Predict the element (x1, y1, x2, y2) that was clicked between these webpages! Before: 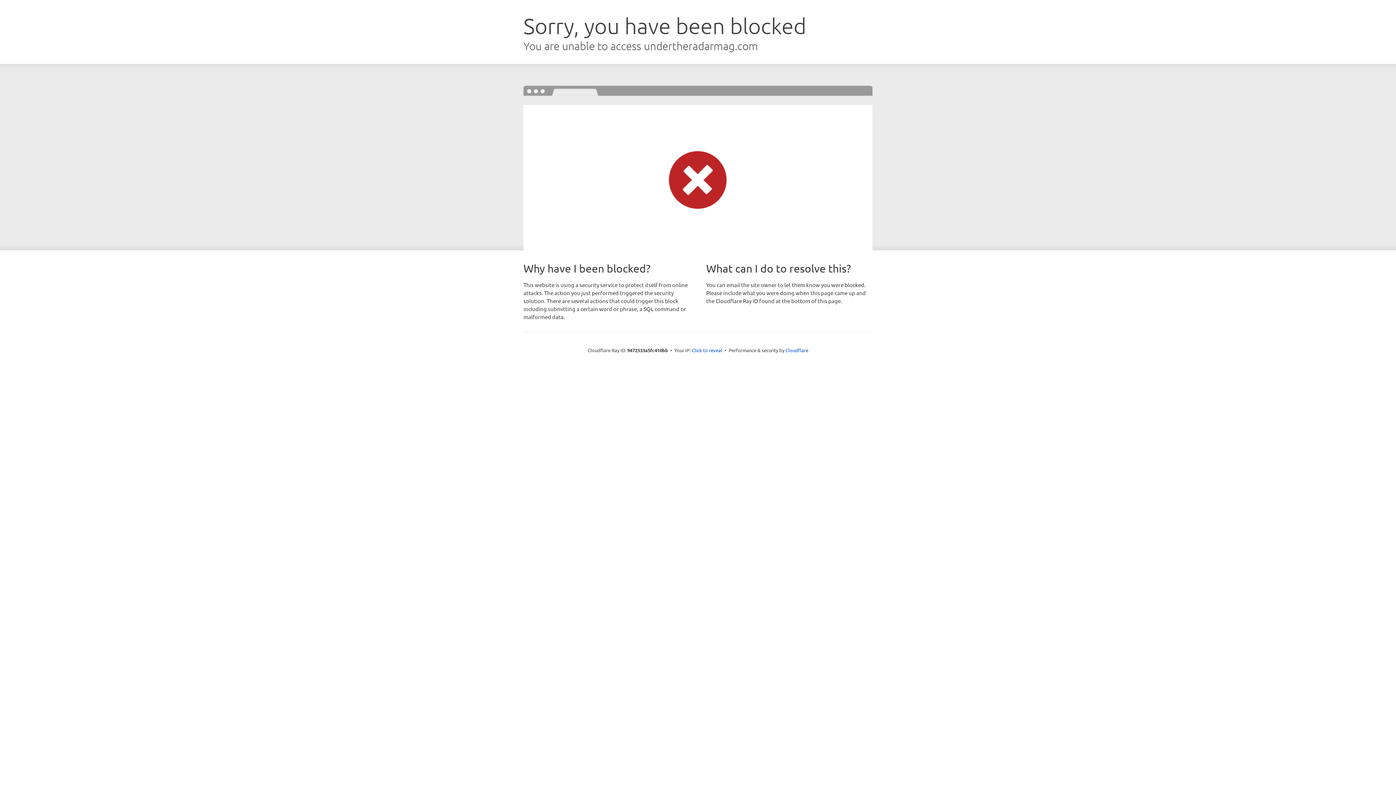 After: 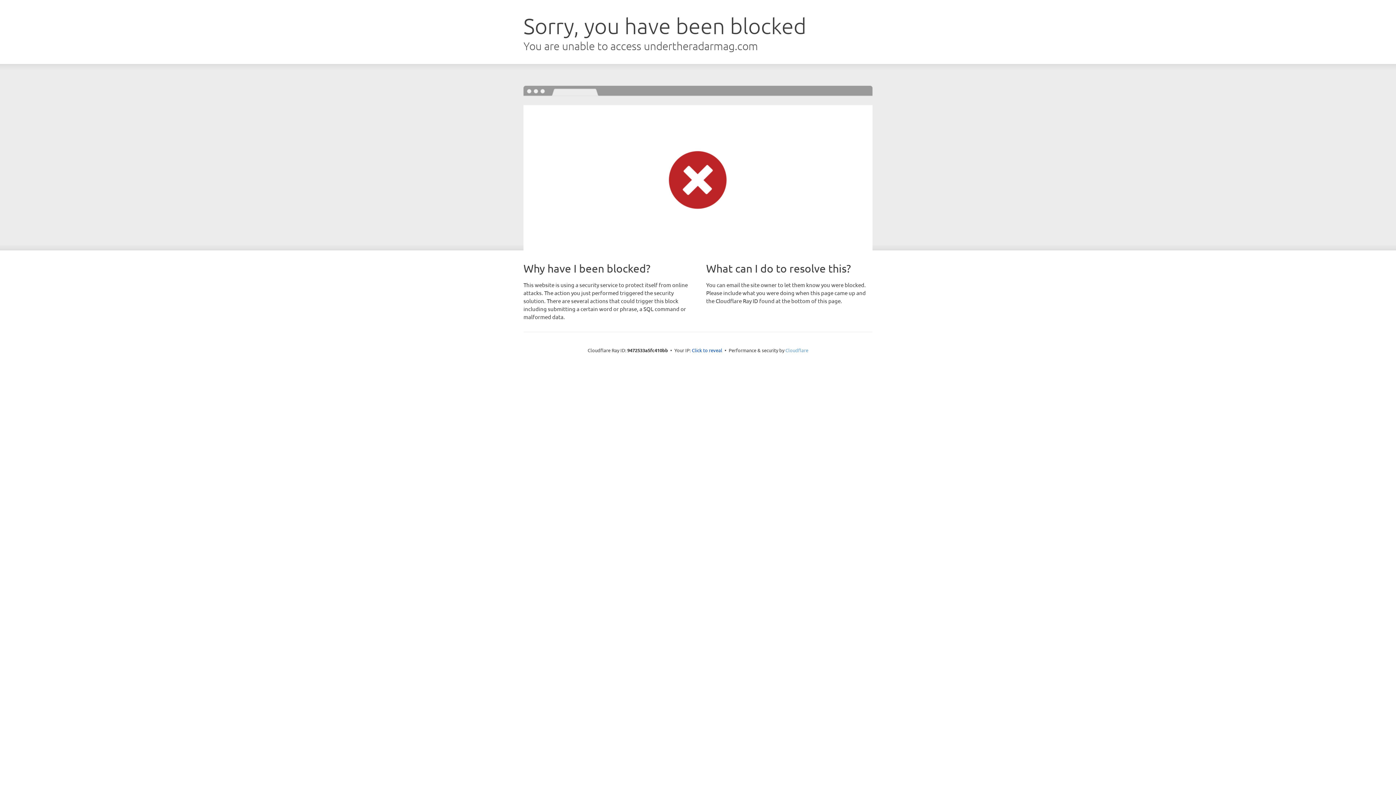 Action: bbox: (785, 347, 808, 353) label: Cloudflare